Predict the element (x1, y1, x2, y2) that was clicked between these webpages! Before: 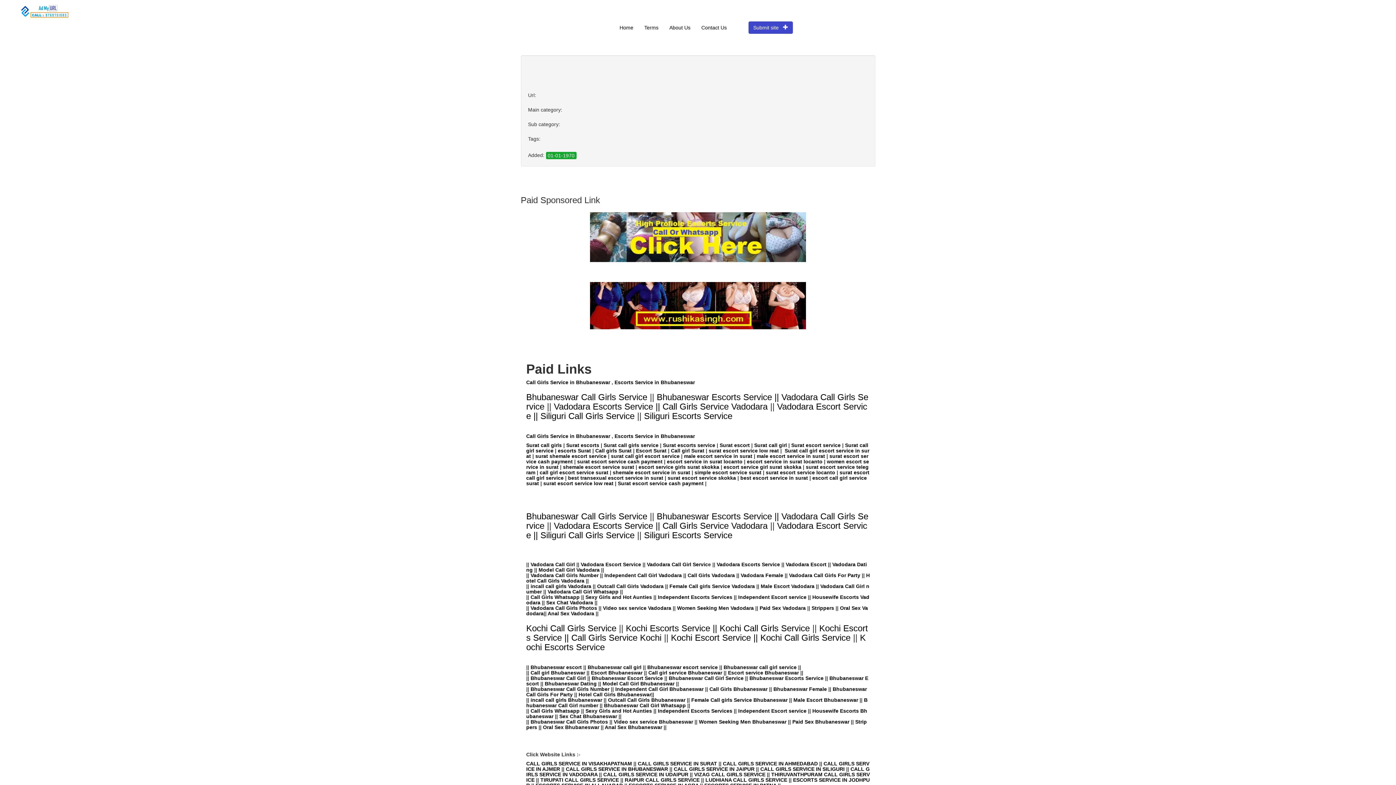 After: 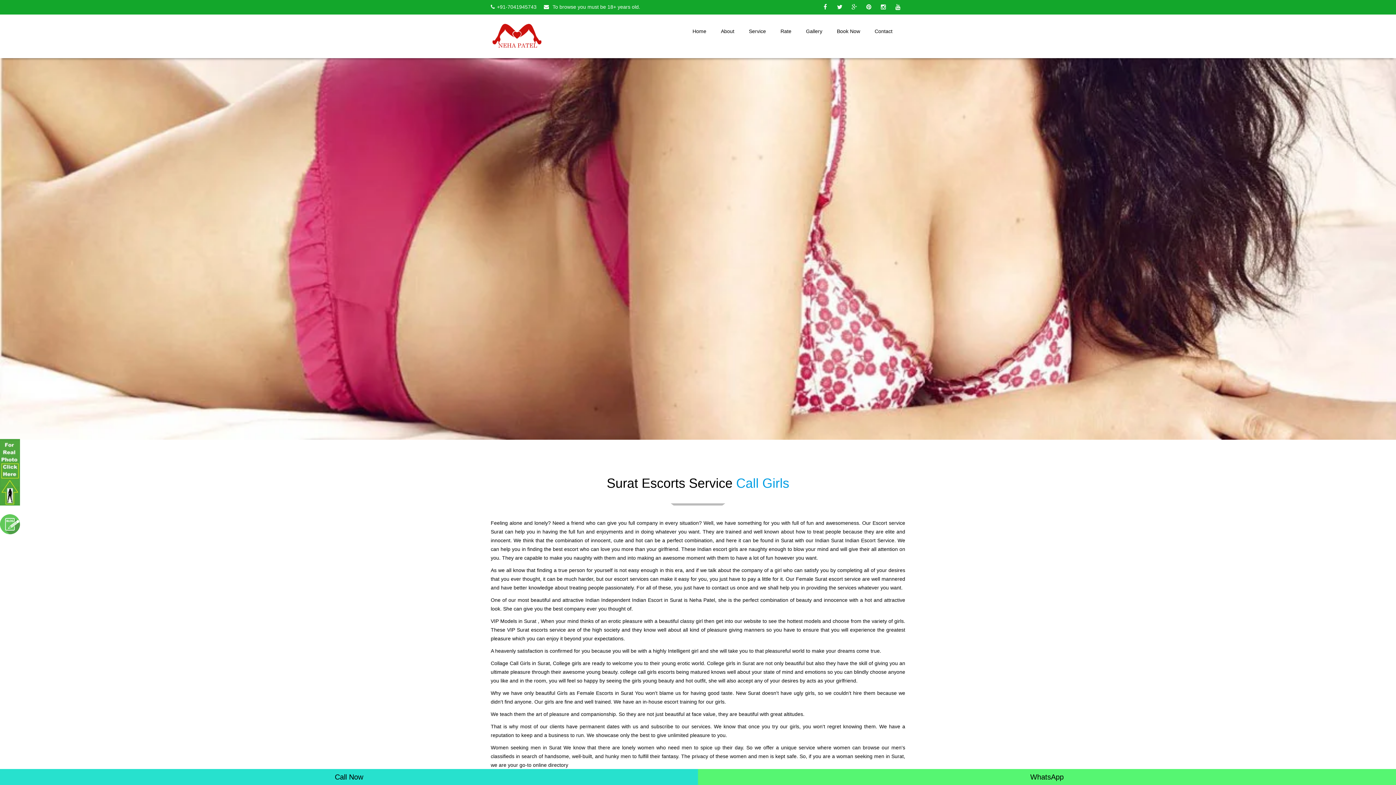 Action: label: Surat escort bbox: (719, 442, 750, 448)